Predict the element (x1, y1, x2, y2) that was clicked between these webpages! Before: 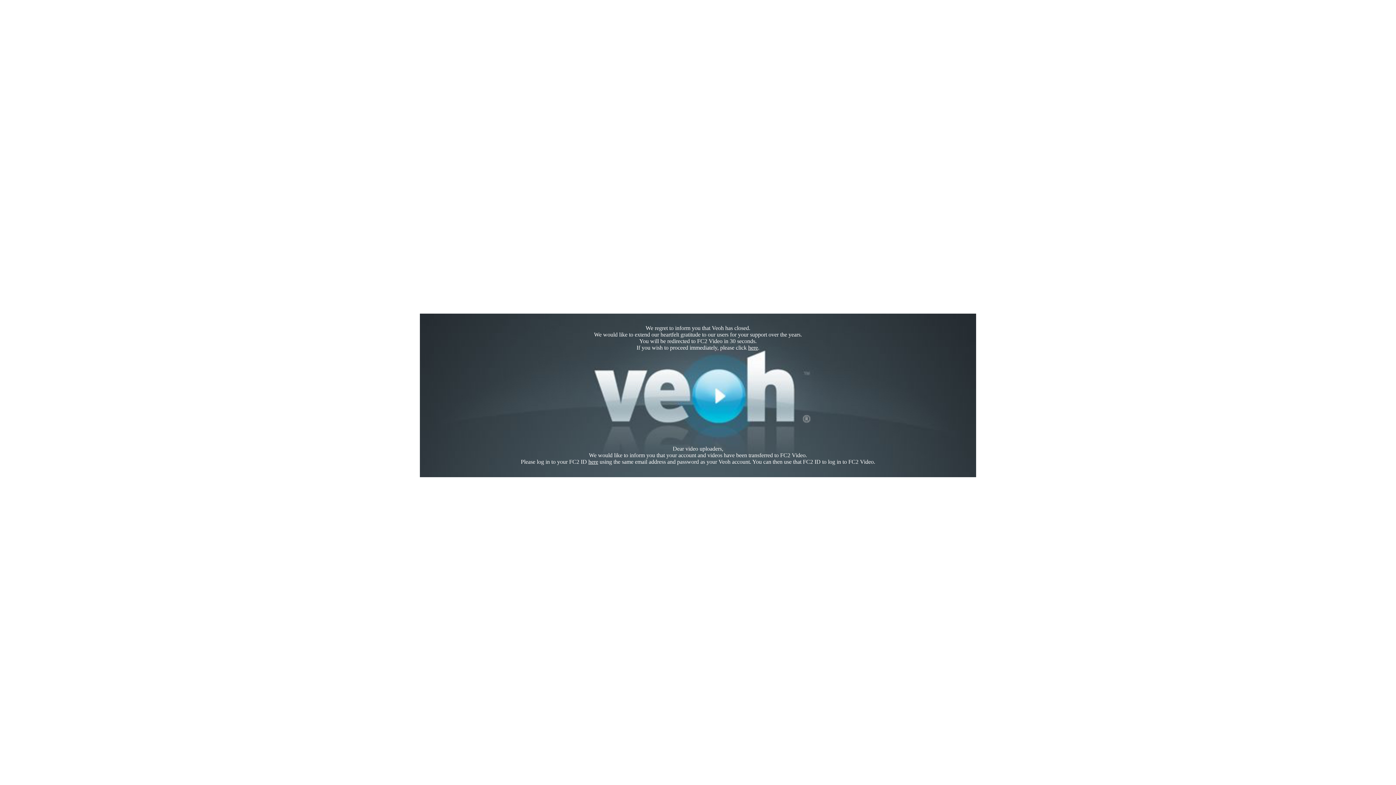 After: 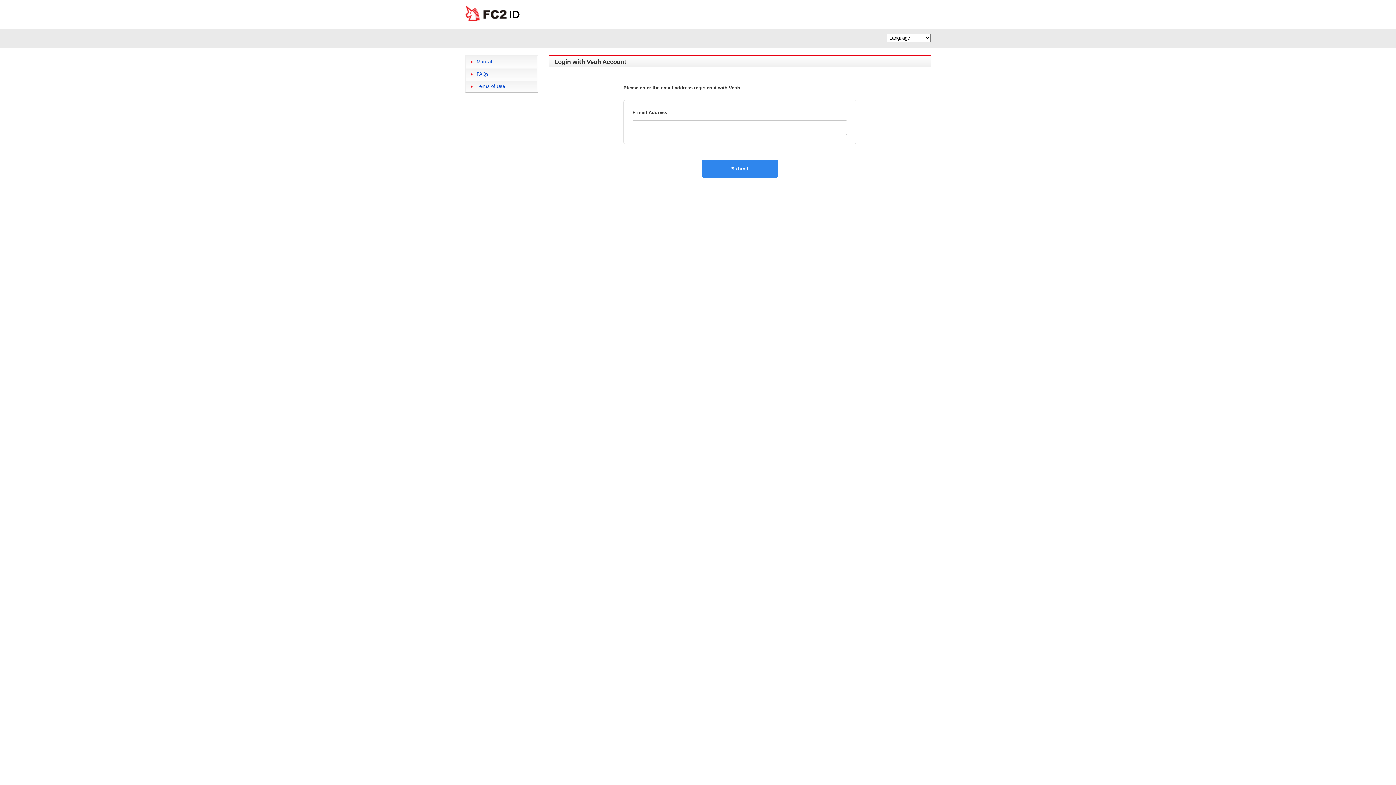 Action: bbox: (588, 458, 598, 465) label: here